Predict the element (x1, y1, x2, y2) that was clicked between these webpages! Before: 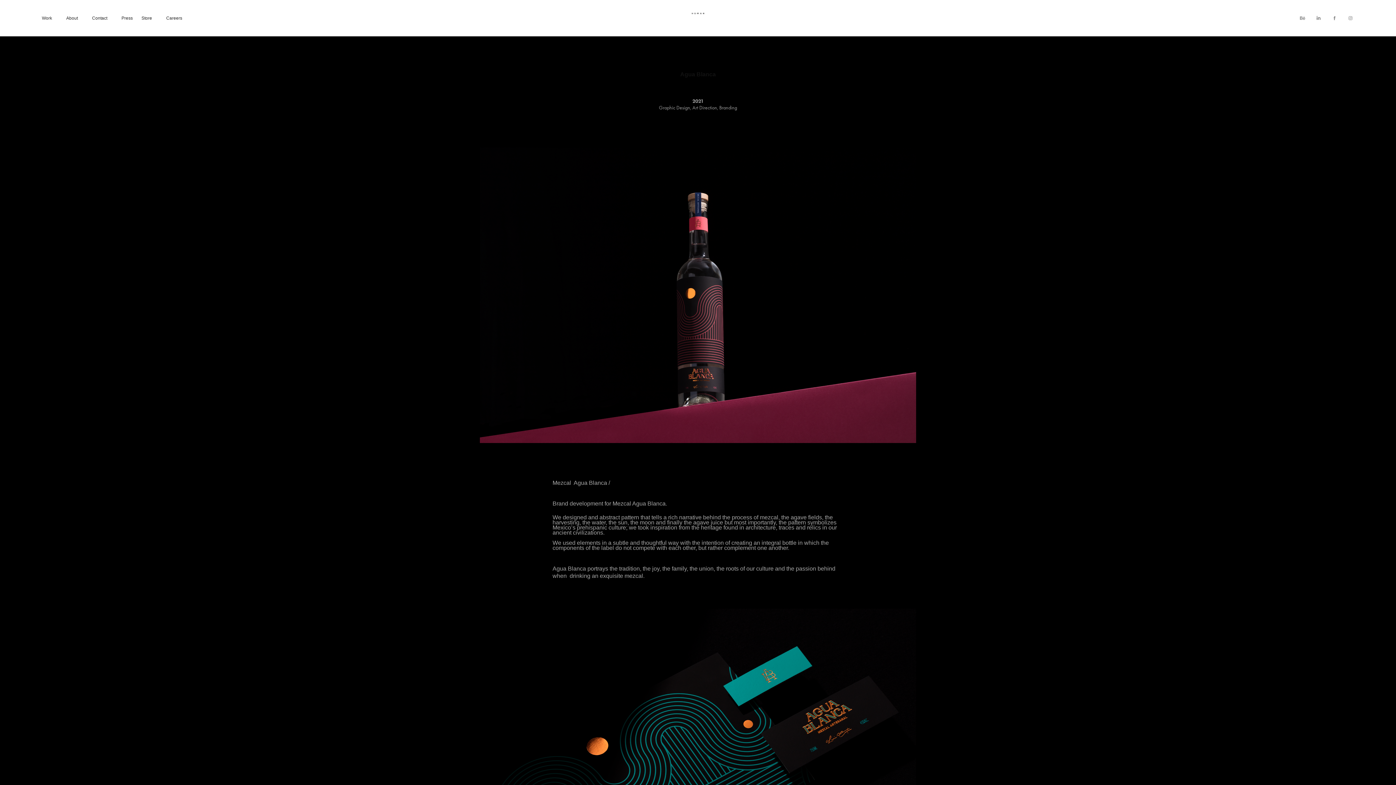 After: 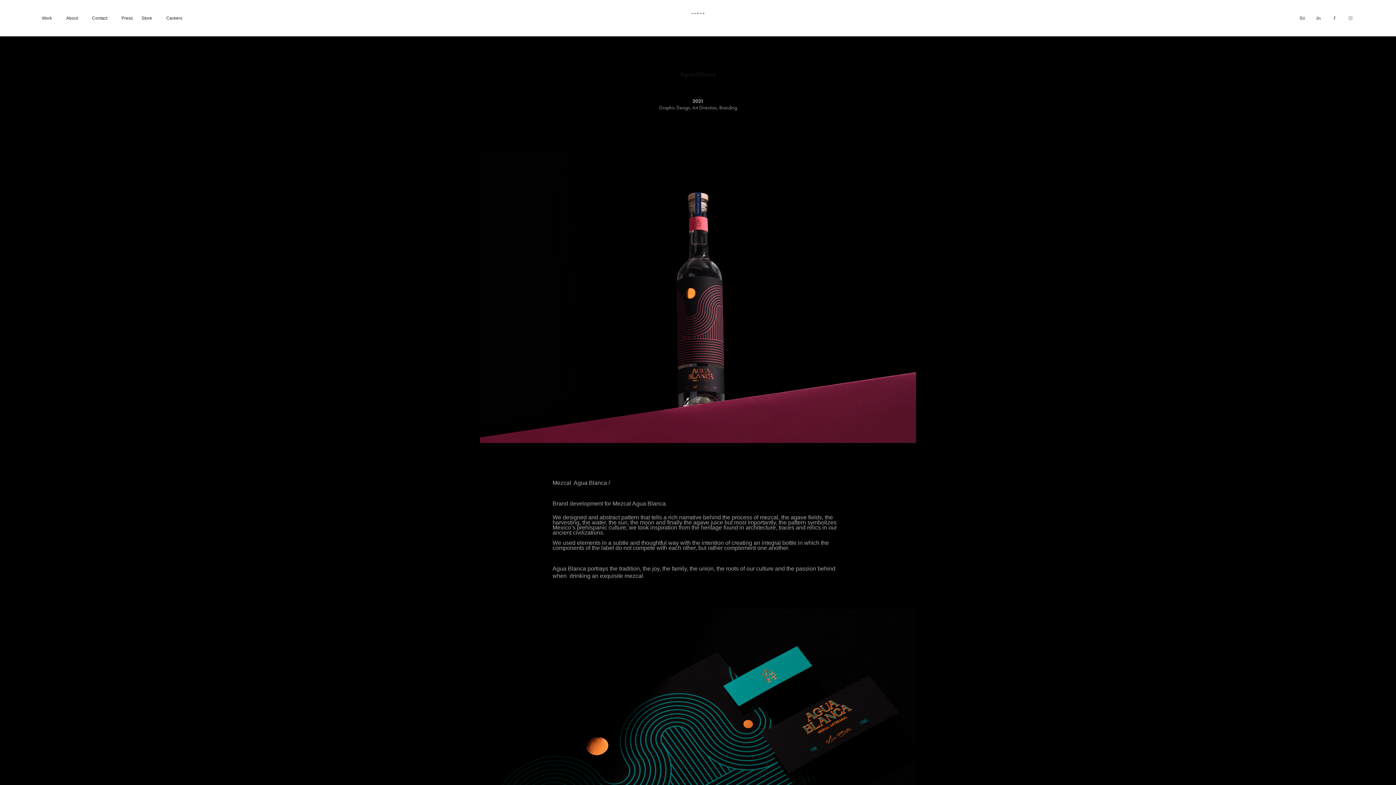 Action: label: Store bbox: (141, 15, 152, 20)